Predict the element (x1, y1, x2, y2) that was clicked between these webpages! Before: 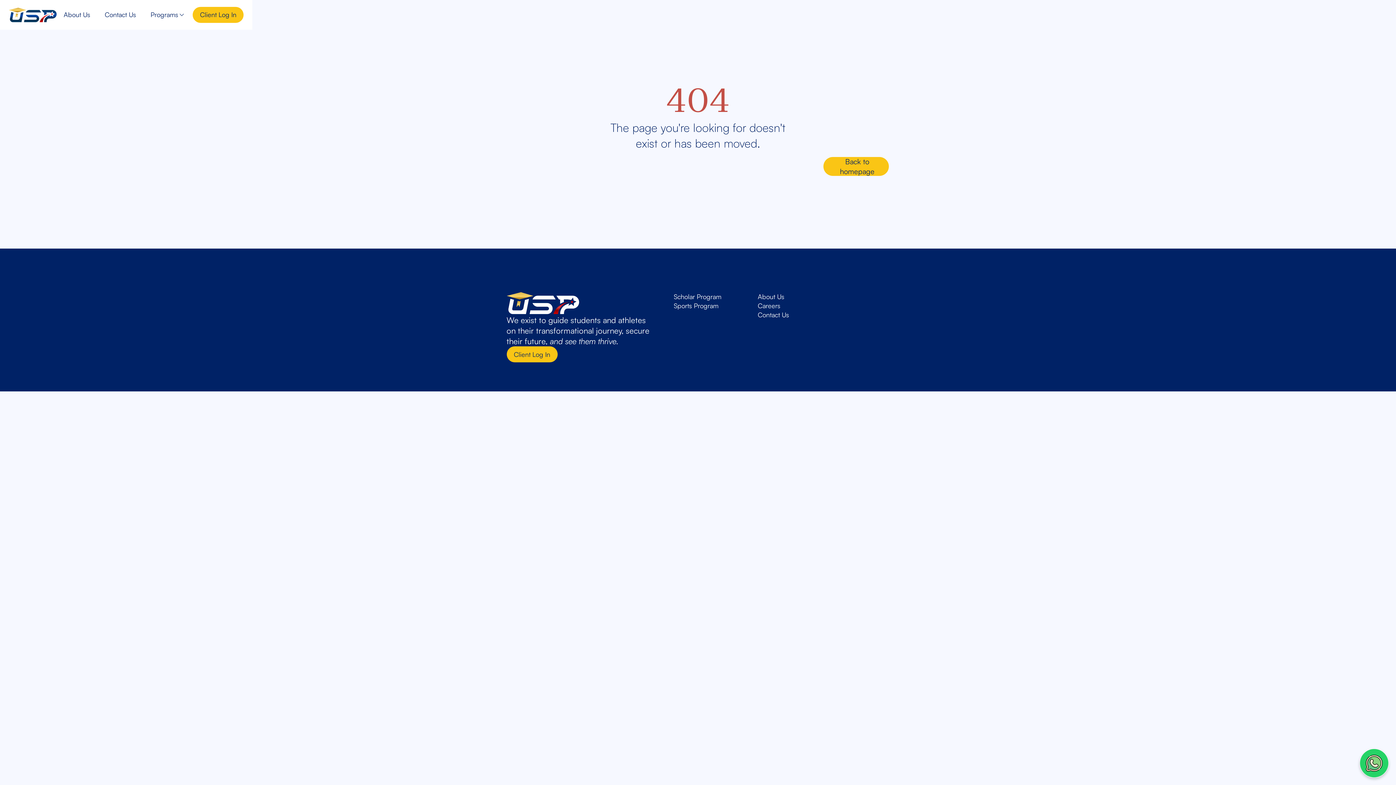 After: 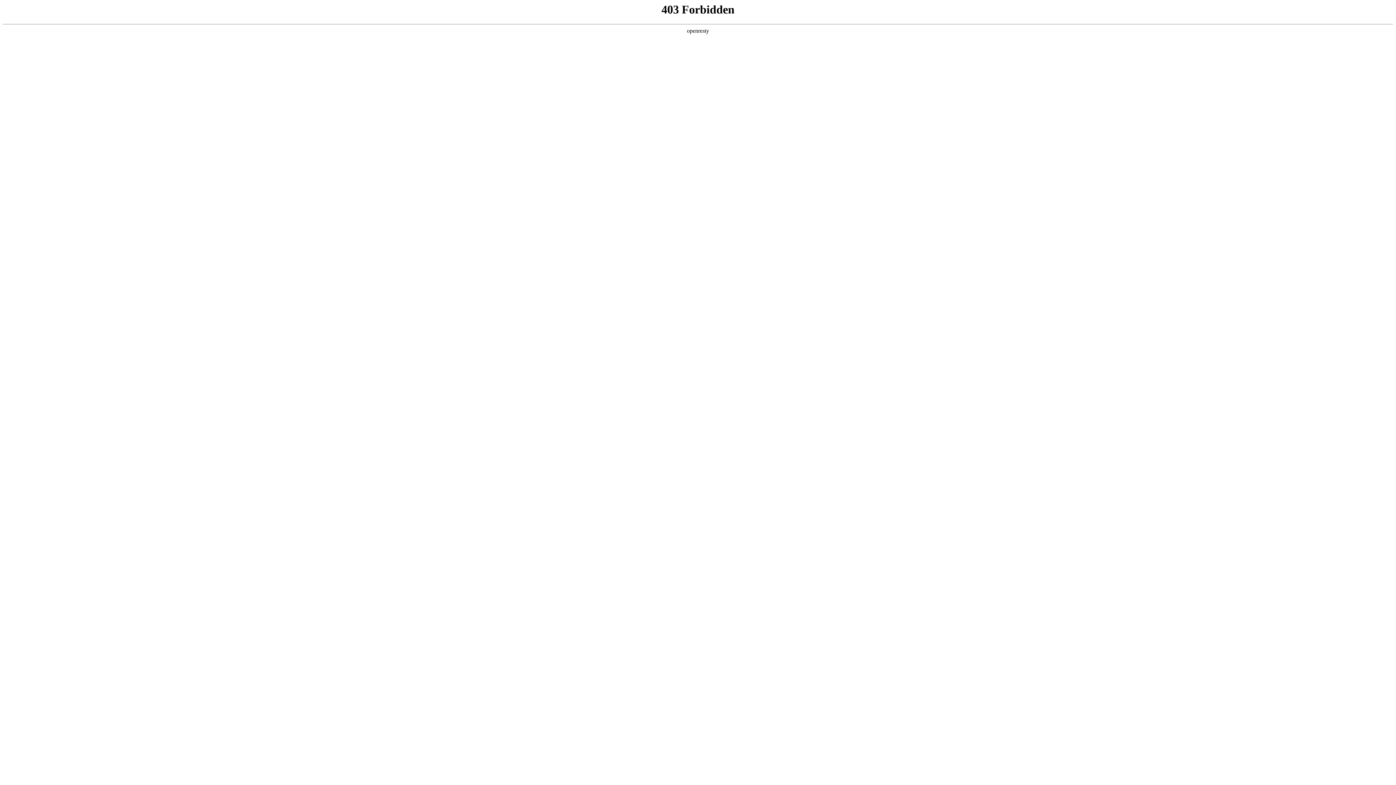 Action: bbox: (674, 301, 718, 310) label: Sports Program